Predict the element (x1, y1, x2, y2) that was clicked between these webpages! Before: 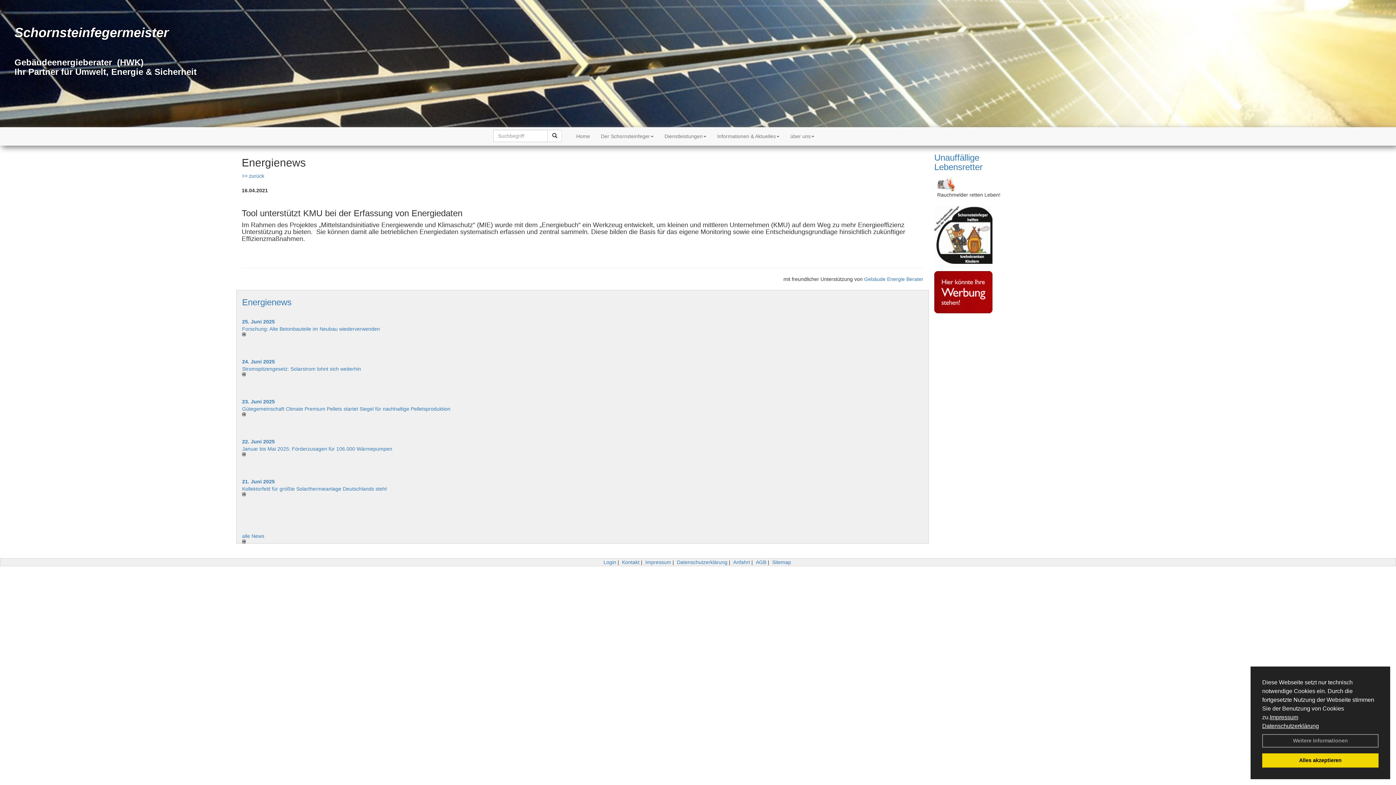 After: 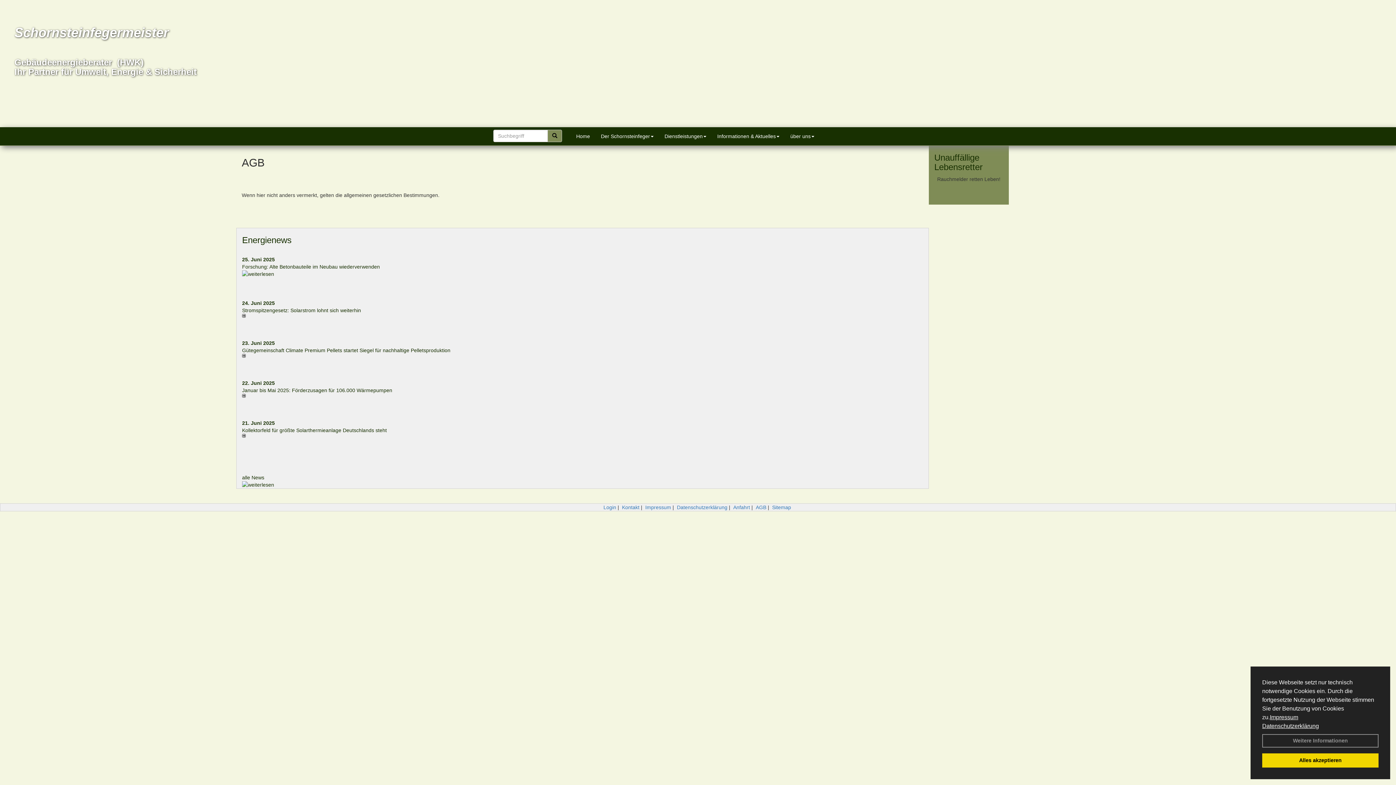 Action: bbox: (756, 559, 766, 565) label: AGB